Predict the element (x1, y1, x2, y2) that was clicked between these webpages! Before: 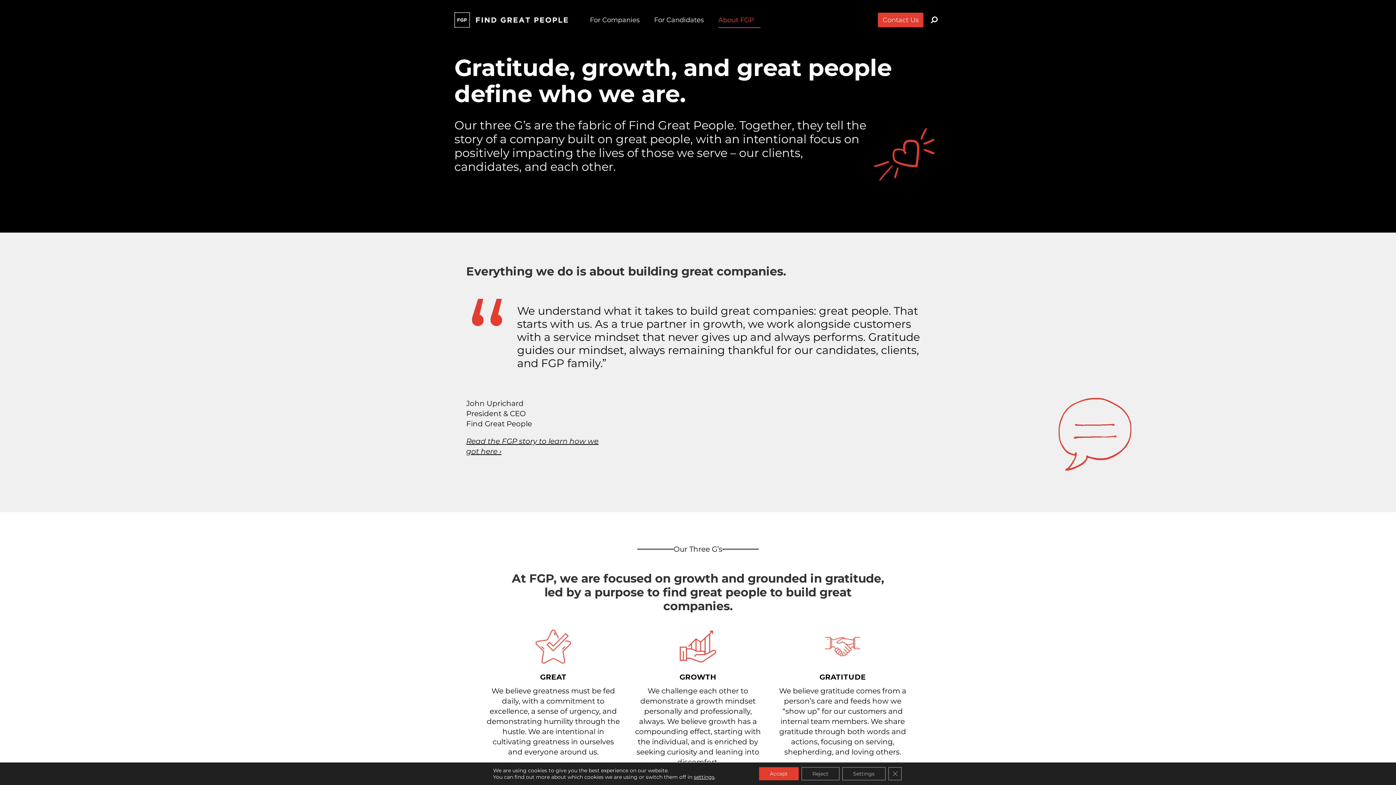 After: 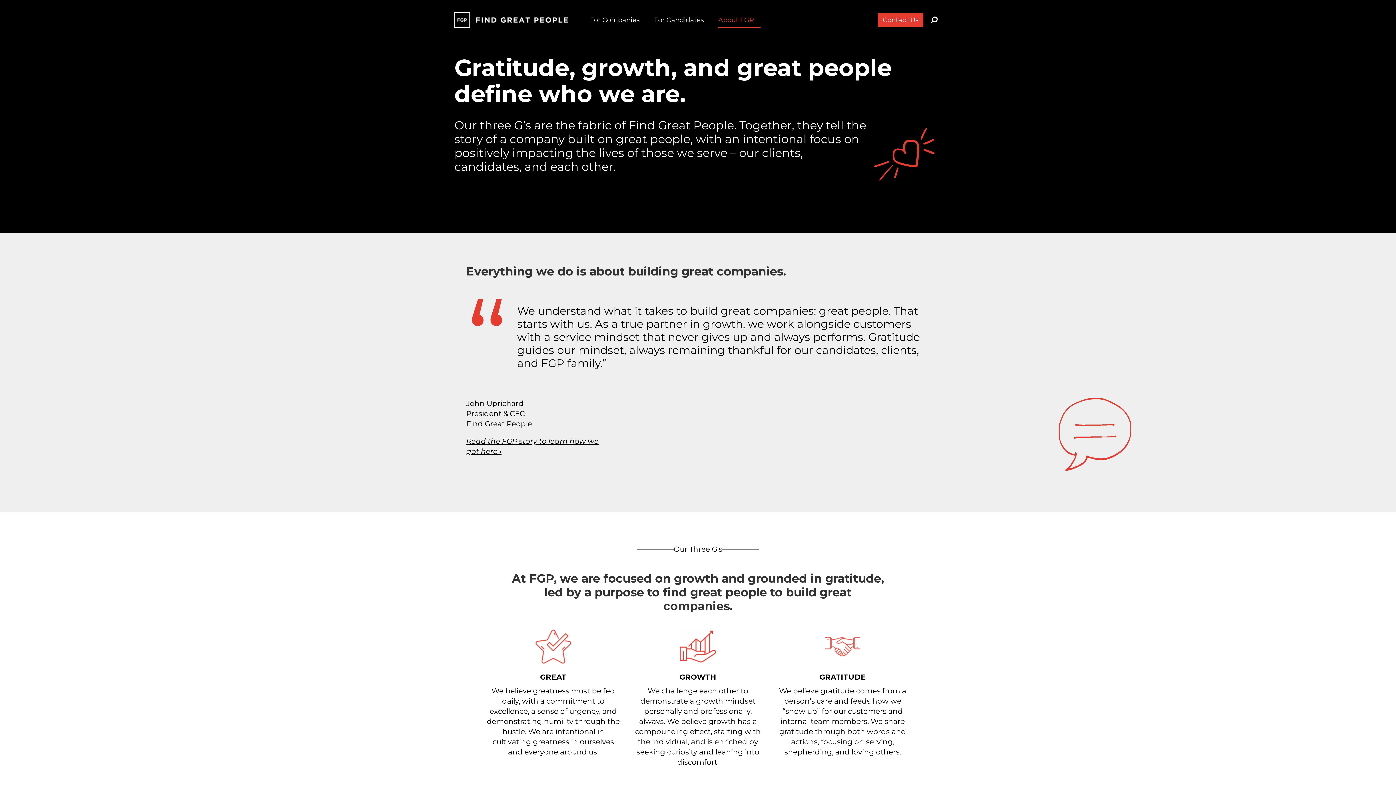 Action: label: Close GDPR Cookie Banner bbox: (888, 767, 901, 780)